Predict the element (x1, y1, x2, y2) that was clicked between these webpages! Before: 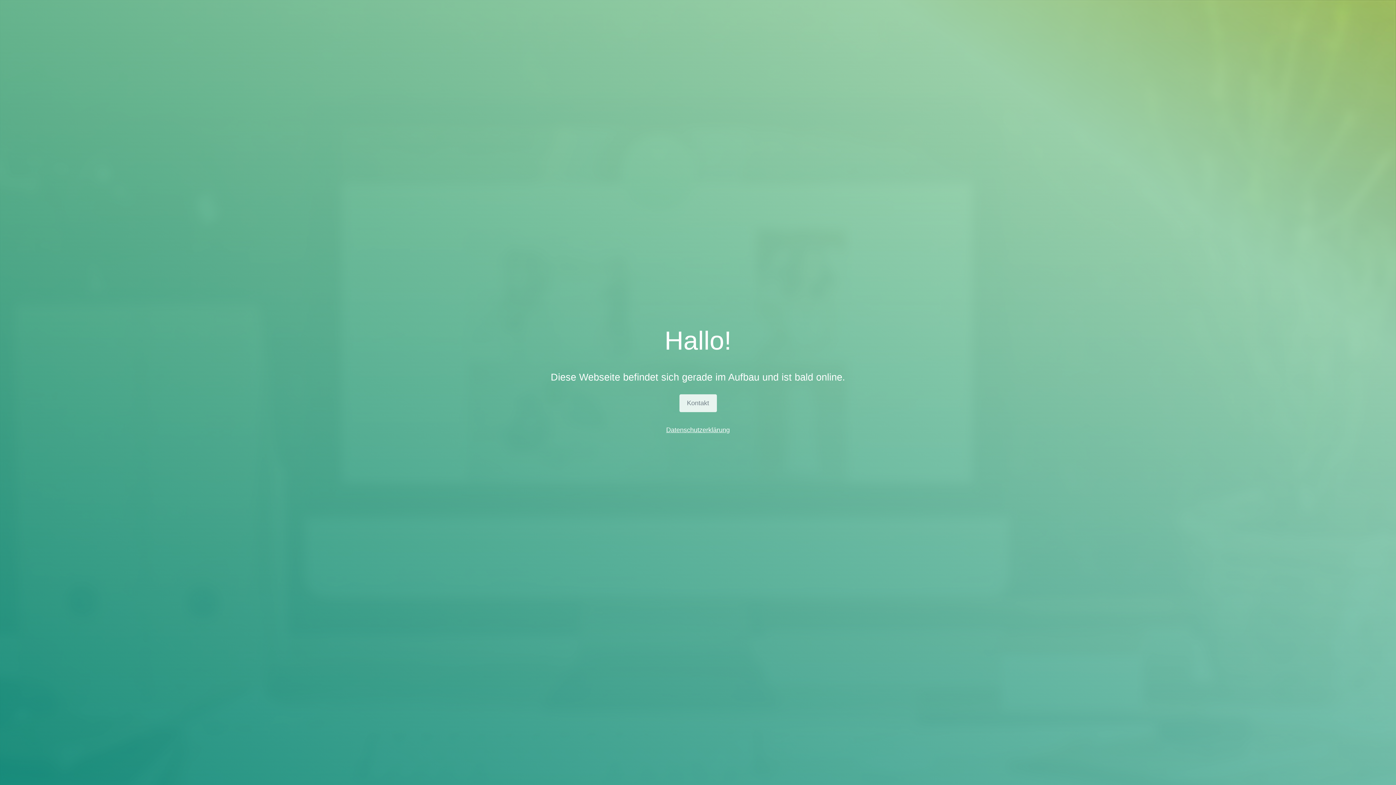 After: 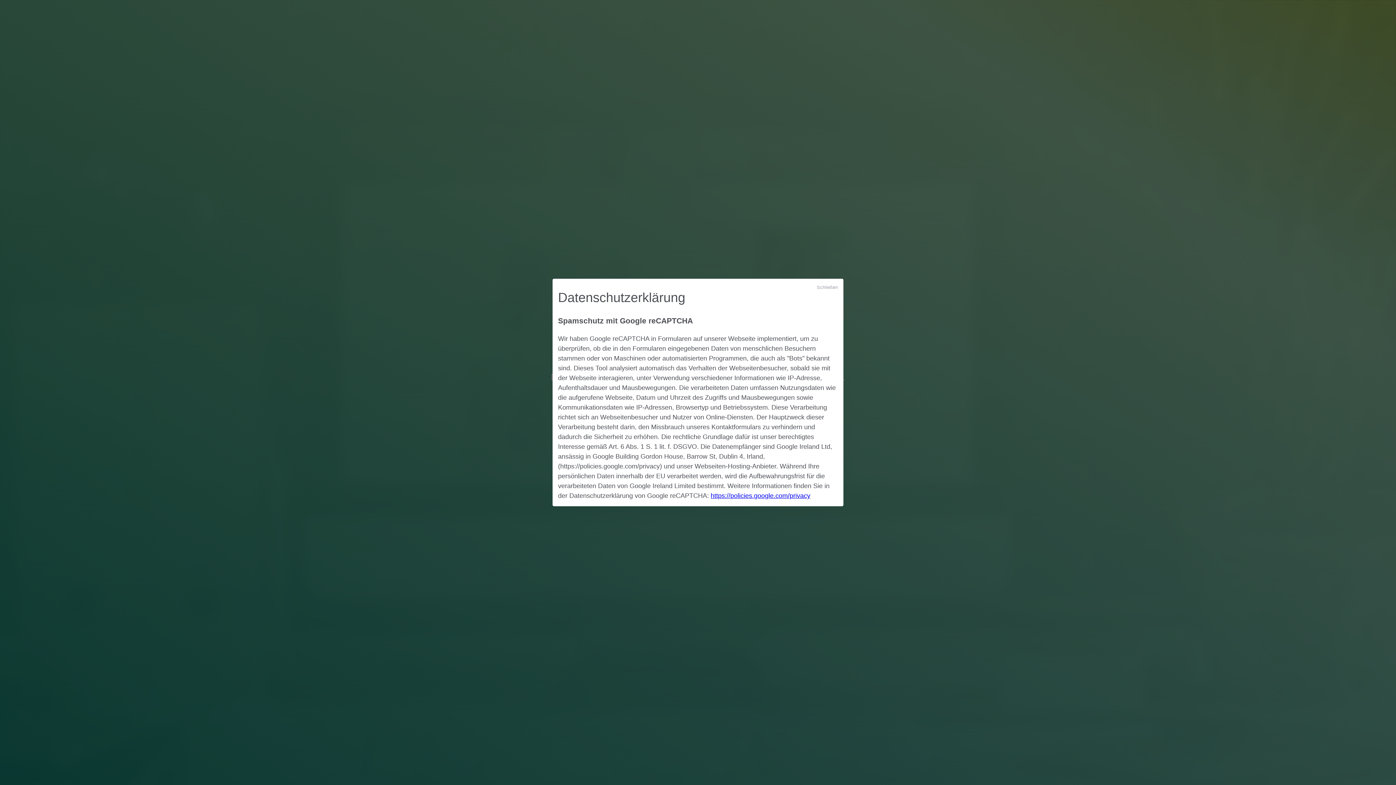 Action: label: Datenschutzerklärung bbox: (666, 426, 730, 433)